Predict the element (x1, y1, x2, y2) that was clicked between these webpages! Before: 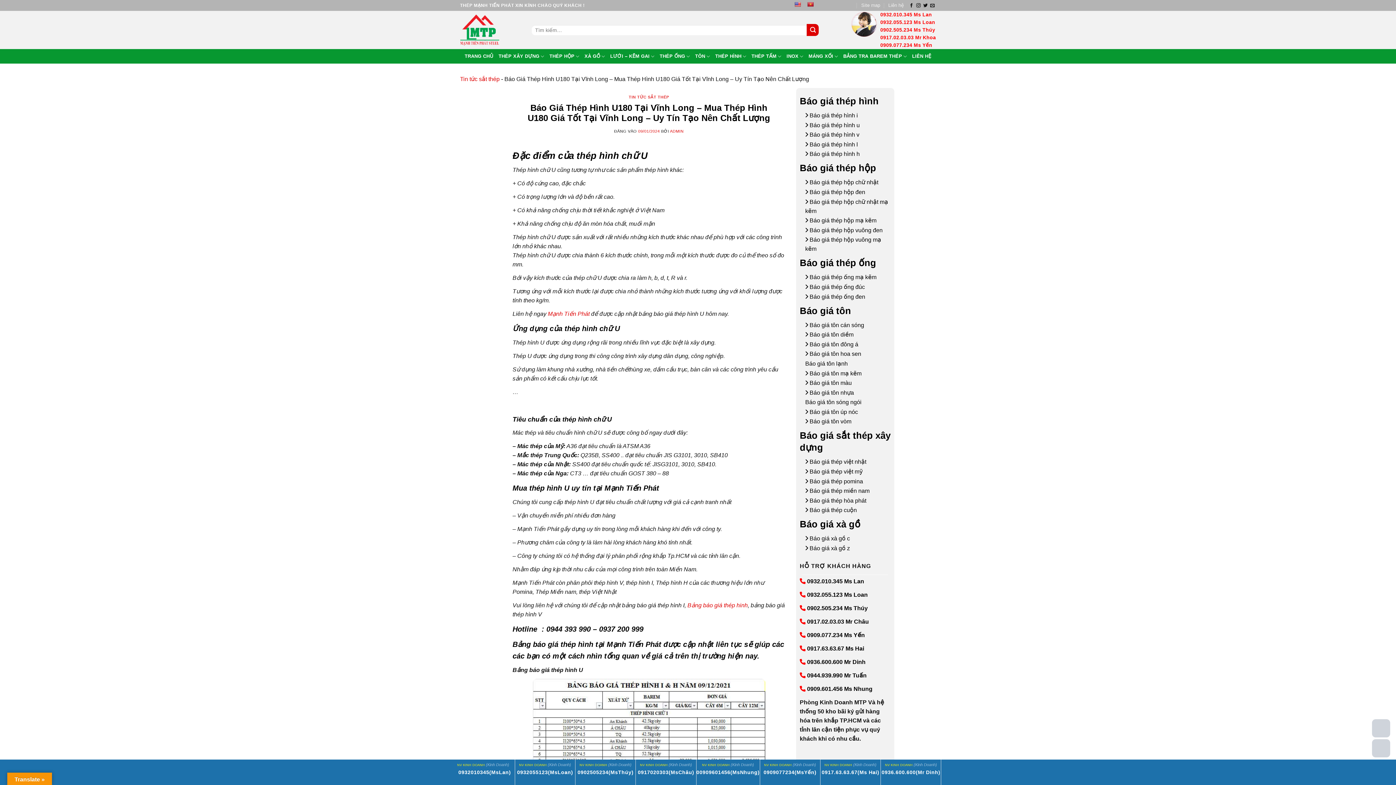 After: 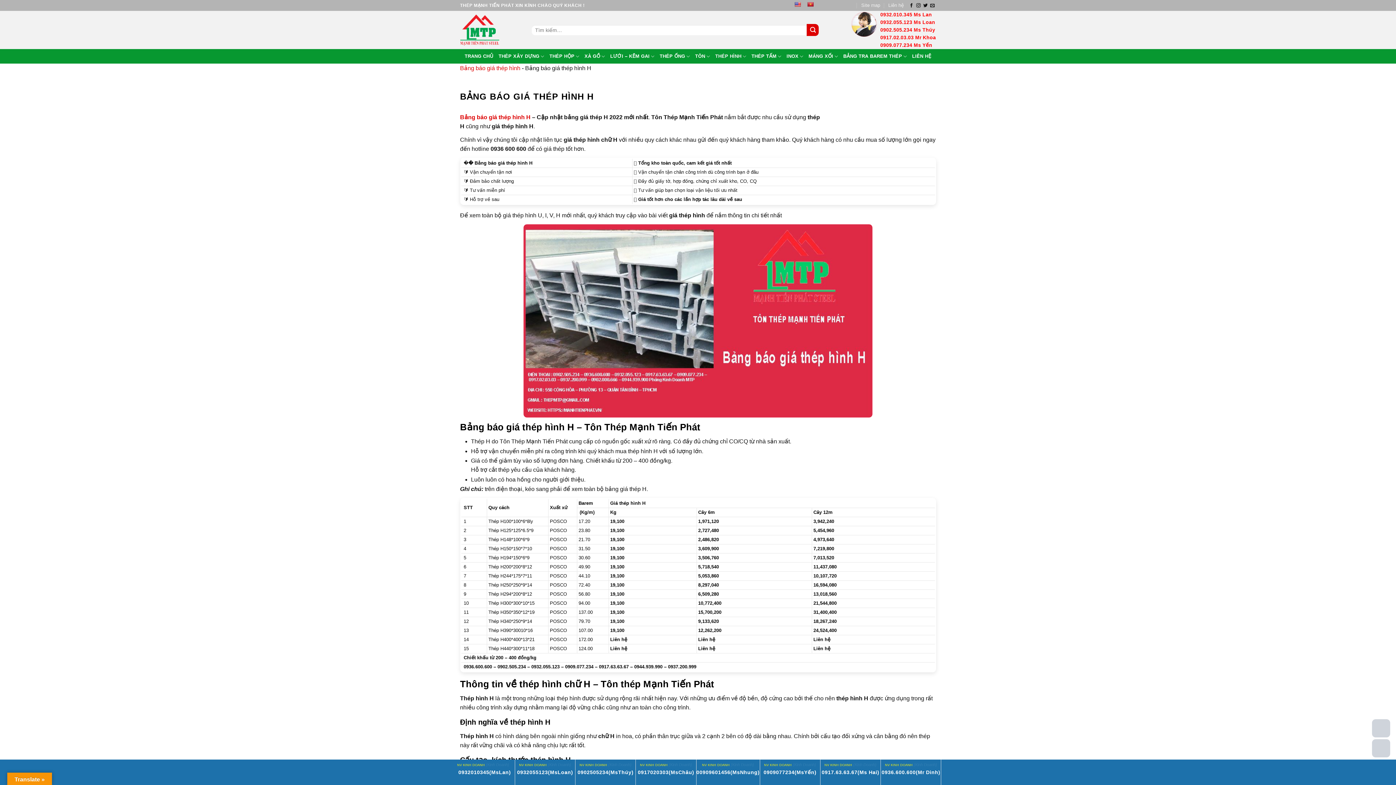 Action: bbox: (809, 151, 860, 157) label: Báo giá thép hình h